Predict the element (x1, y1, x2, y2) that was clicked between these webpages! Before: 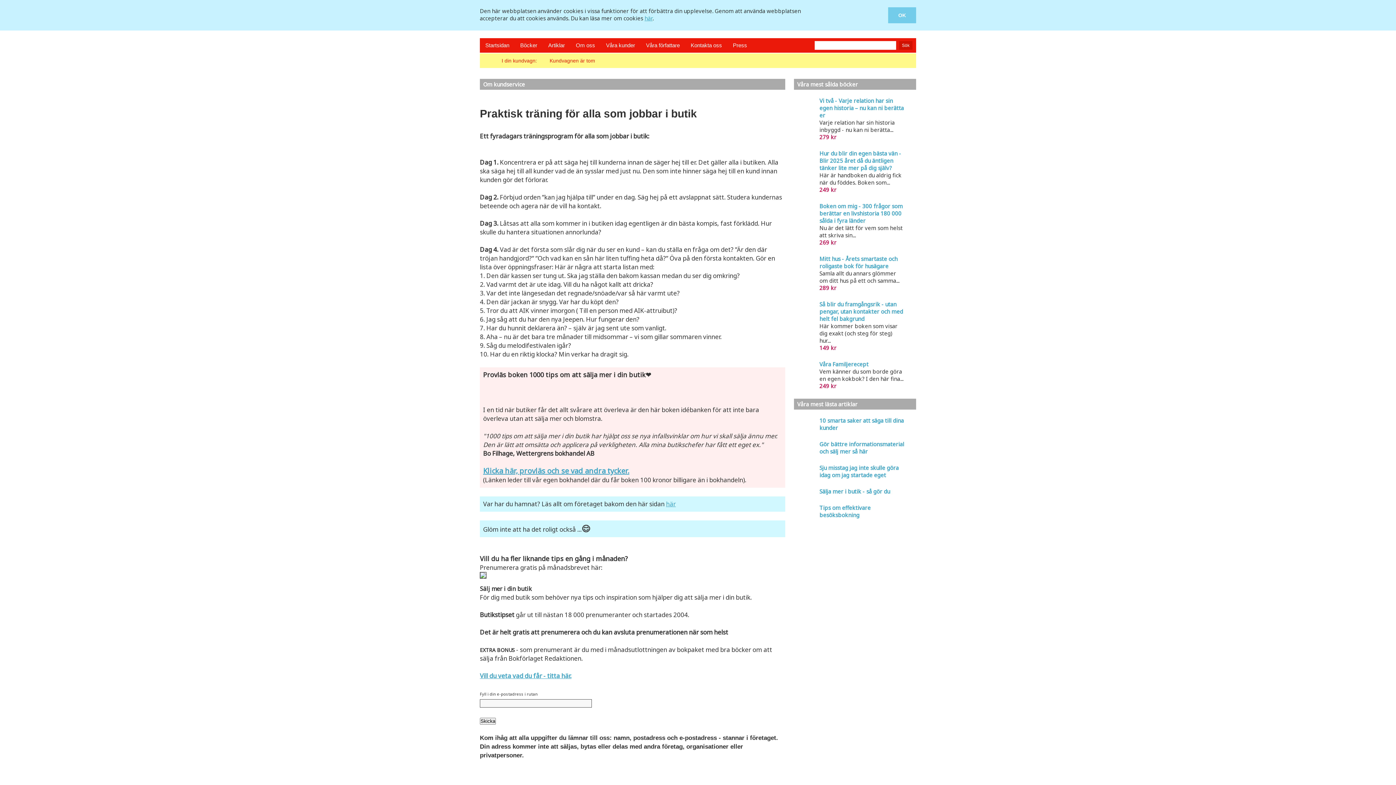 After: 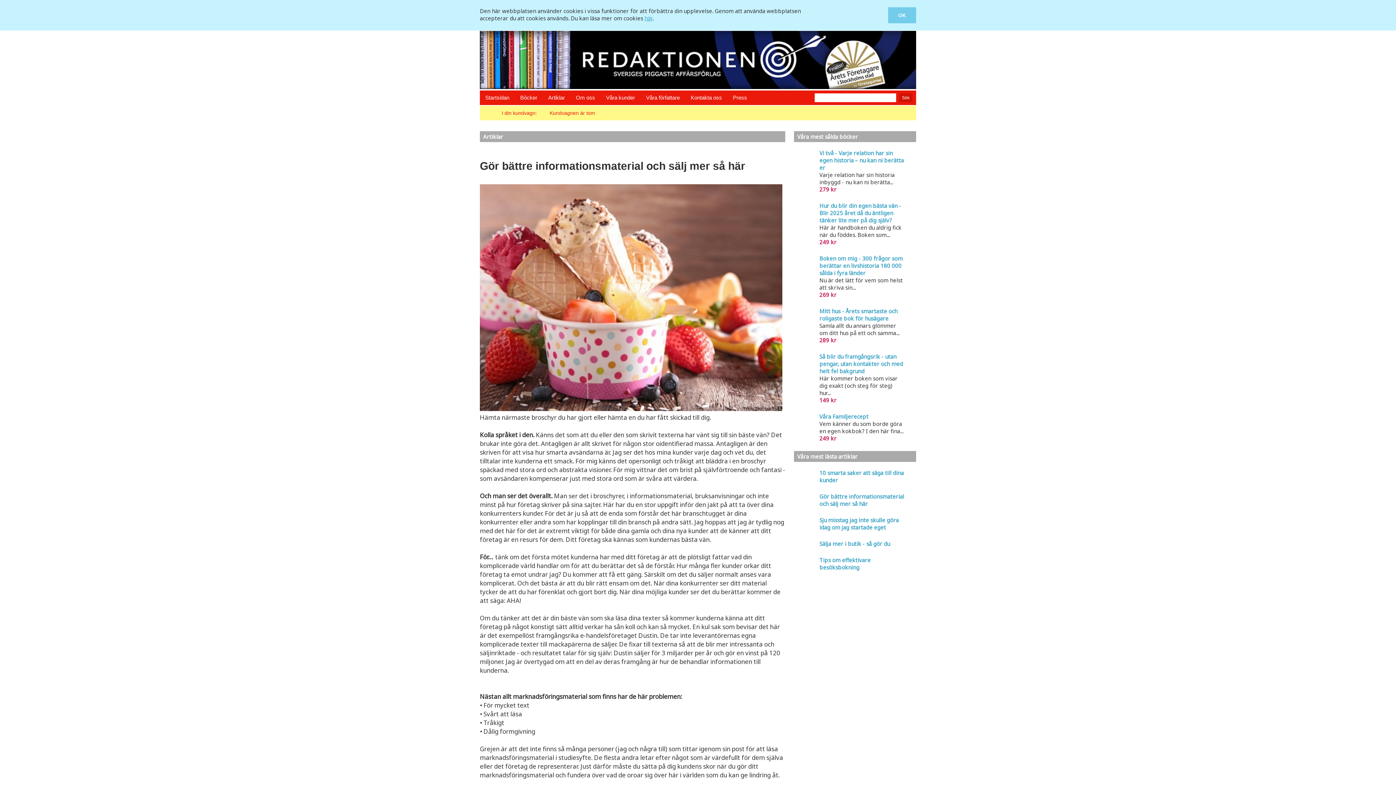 Action: label: Gör bättre informationsmaterial och sälj mer så här
 bbox: (819, 440, 904, 455)